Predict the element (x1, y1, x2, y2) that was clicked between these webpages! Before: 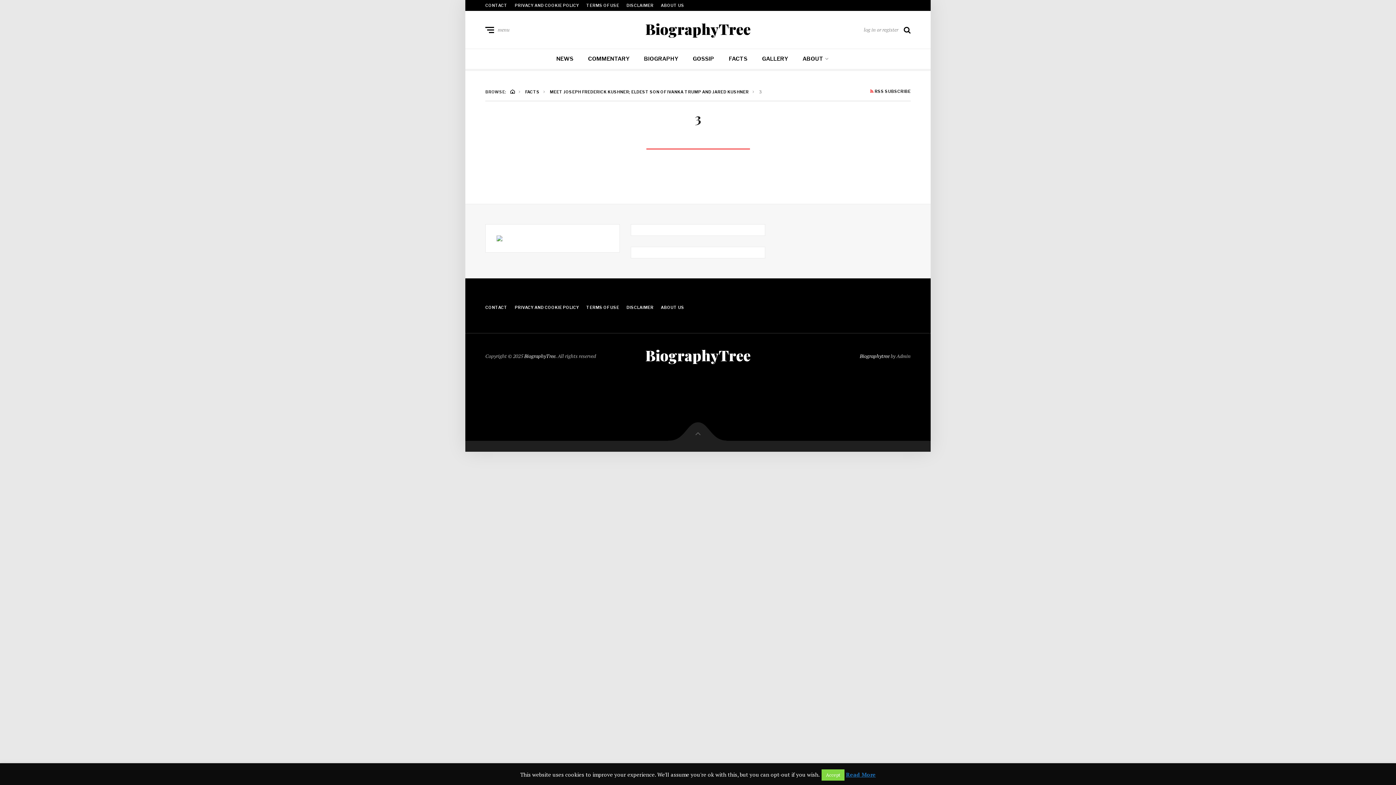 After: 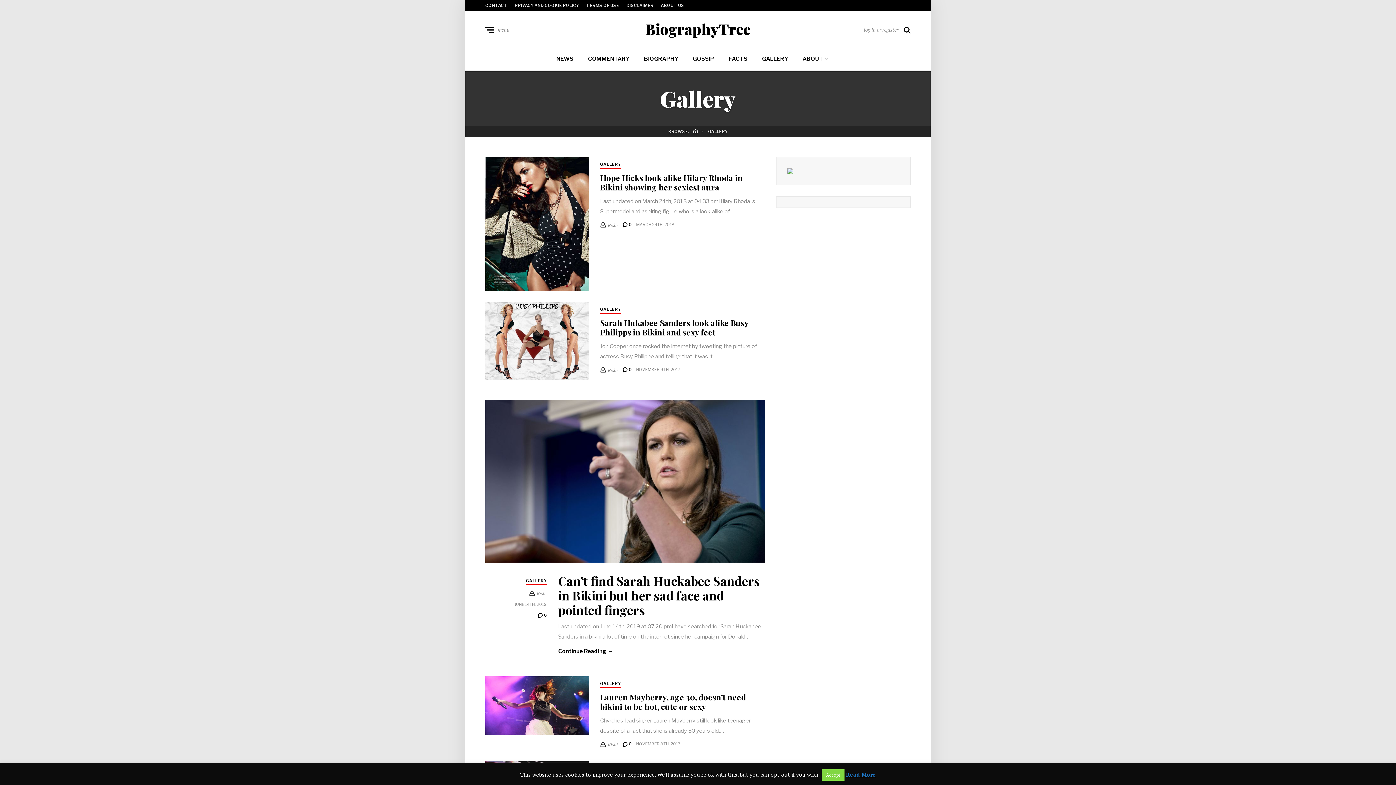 Action: label: GALLERY bbox: (762, 55, 788, 62)